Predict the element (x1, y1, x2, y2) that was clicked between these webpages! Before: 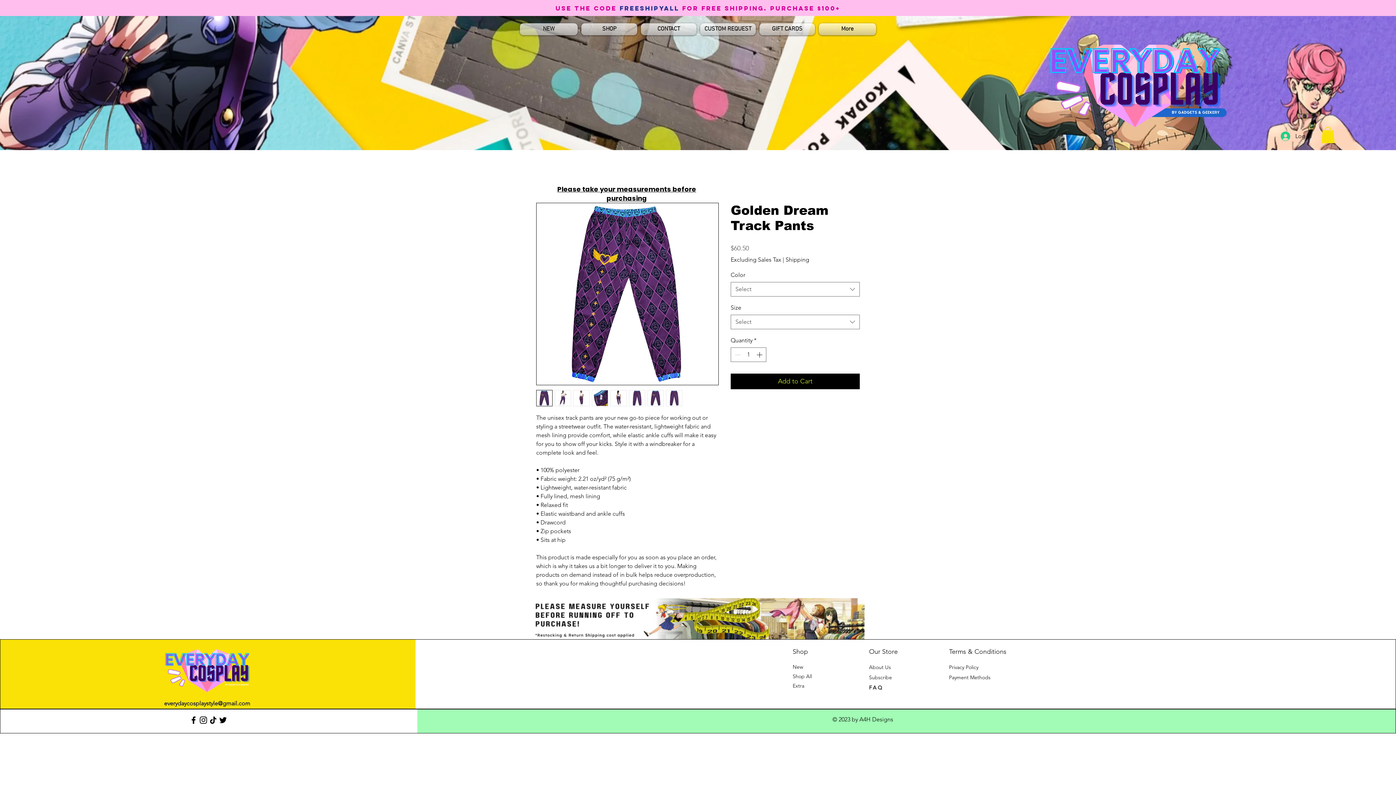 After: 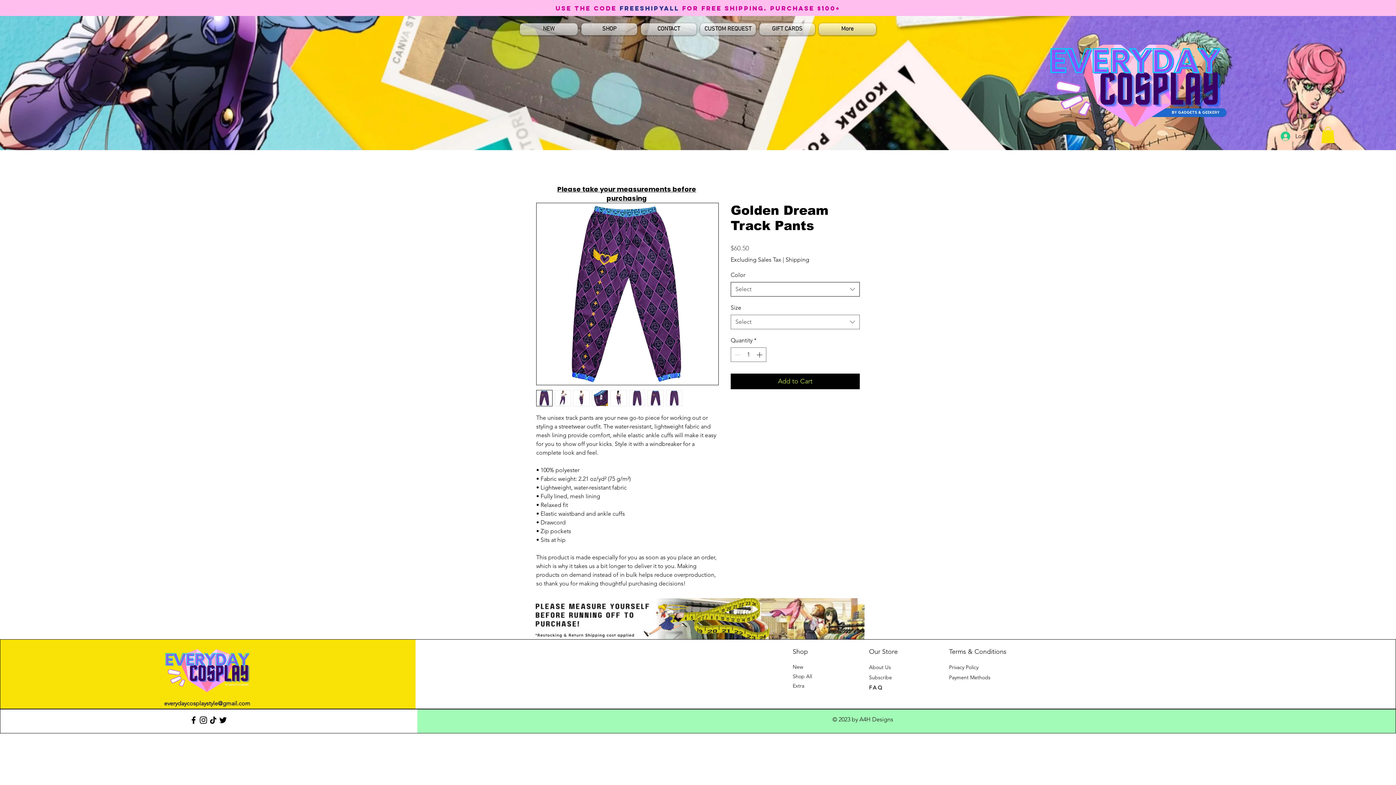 Action: label: Select bbox: (730, 282, 860, 296)